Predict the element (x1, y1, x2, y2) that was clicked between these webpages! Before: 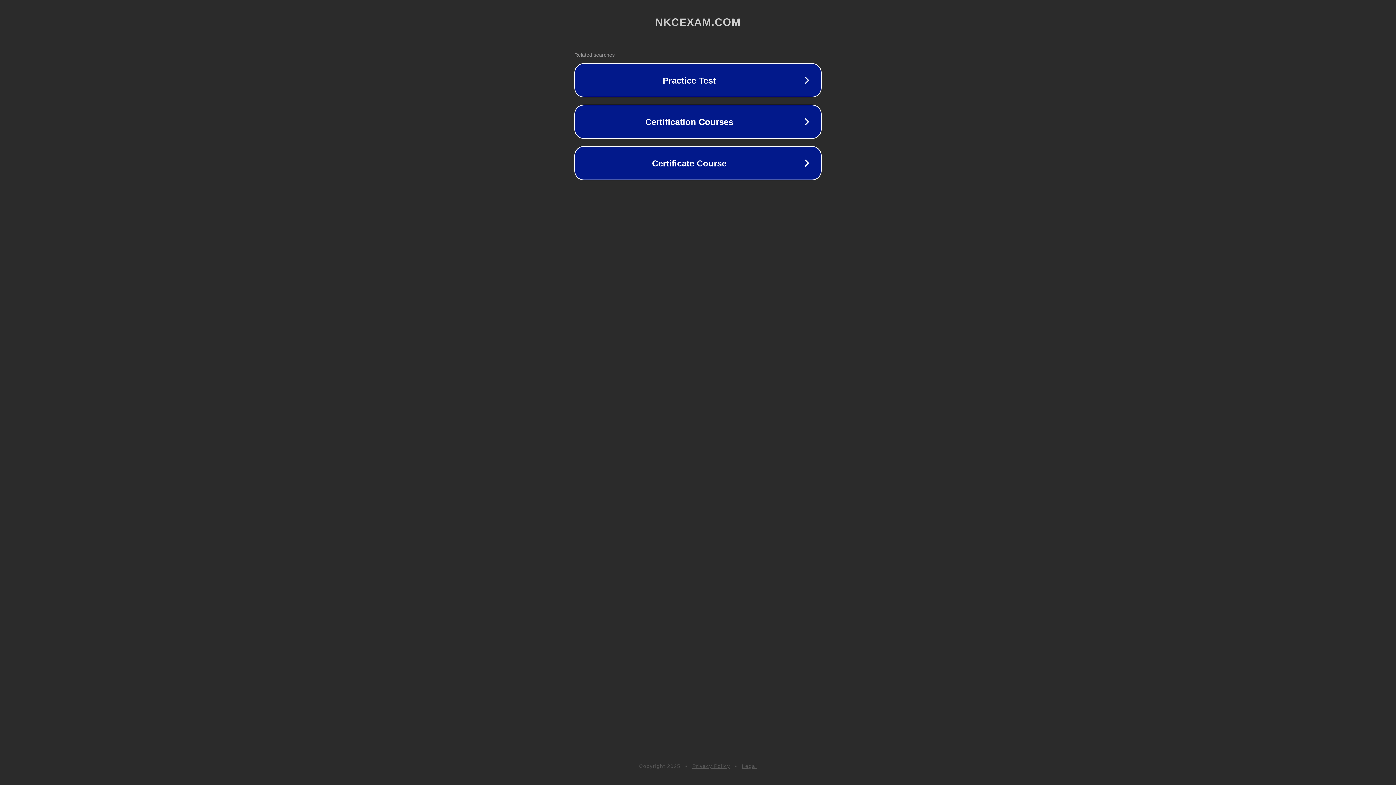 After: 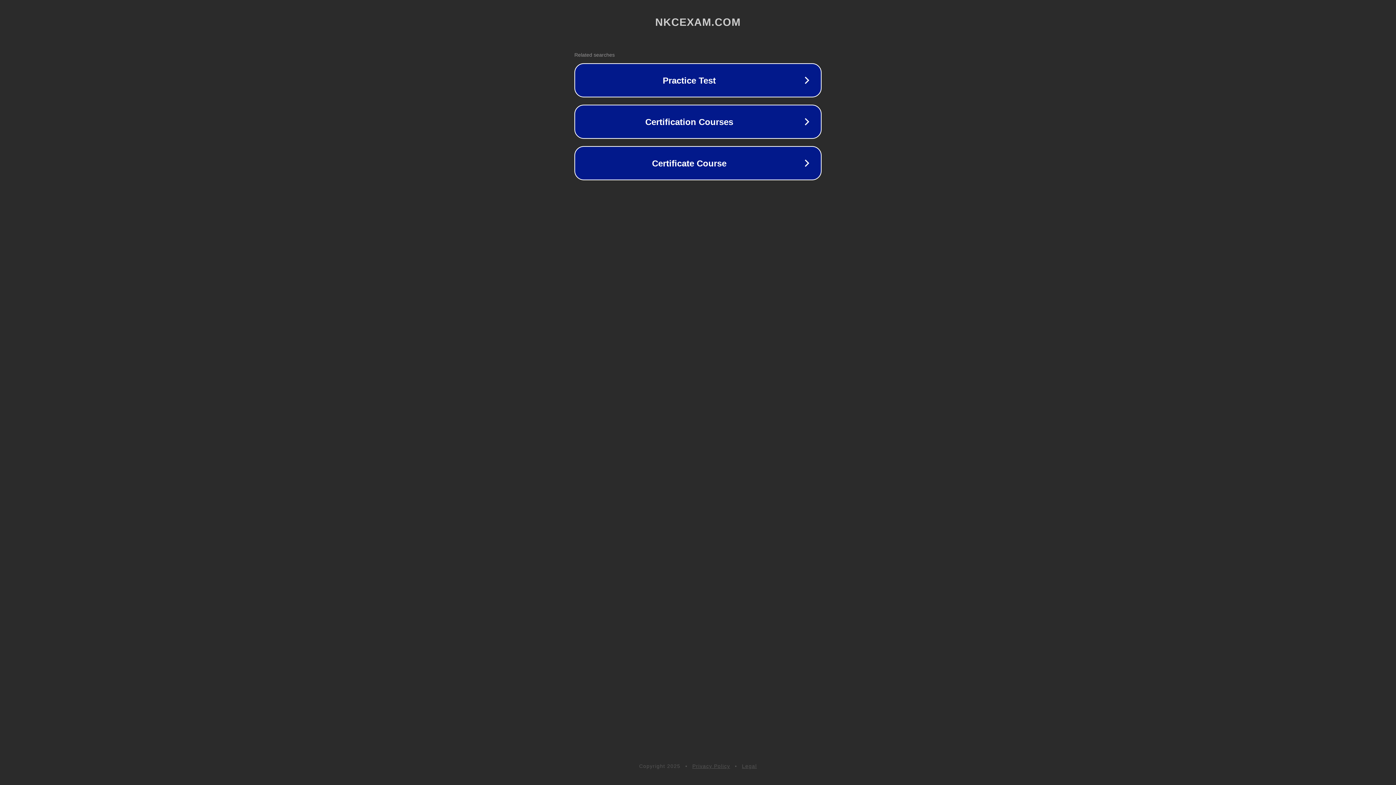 Action: label: Privacy Policy bbox: (692, 763, 730, 769)